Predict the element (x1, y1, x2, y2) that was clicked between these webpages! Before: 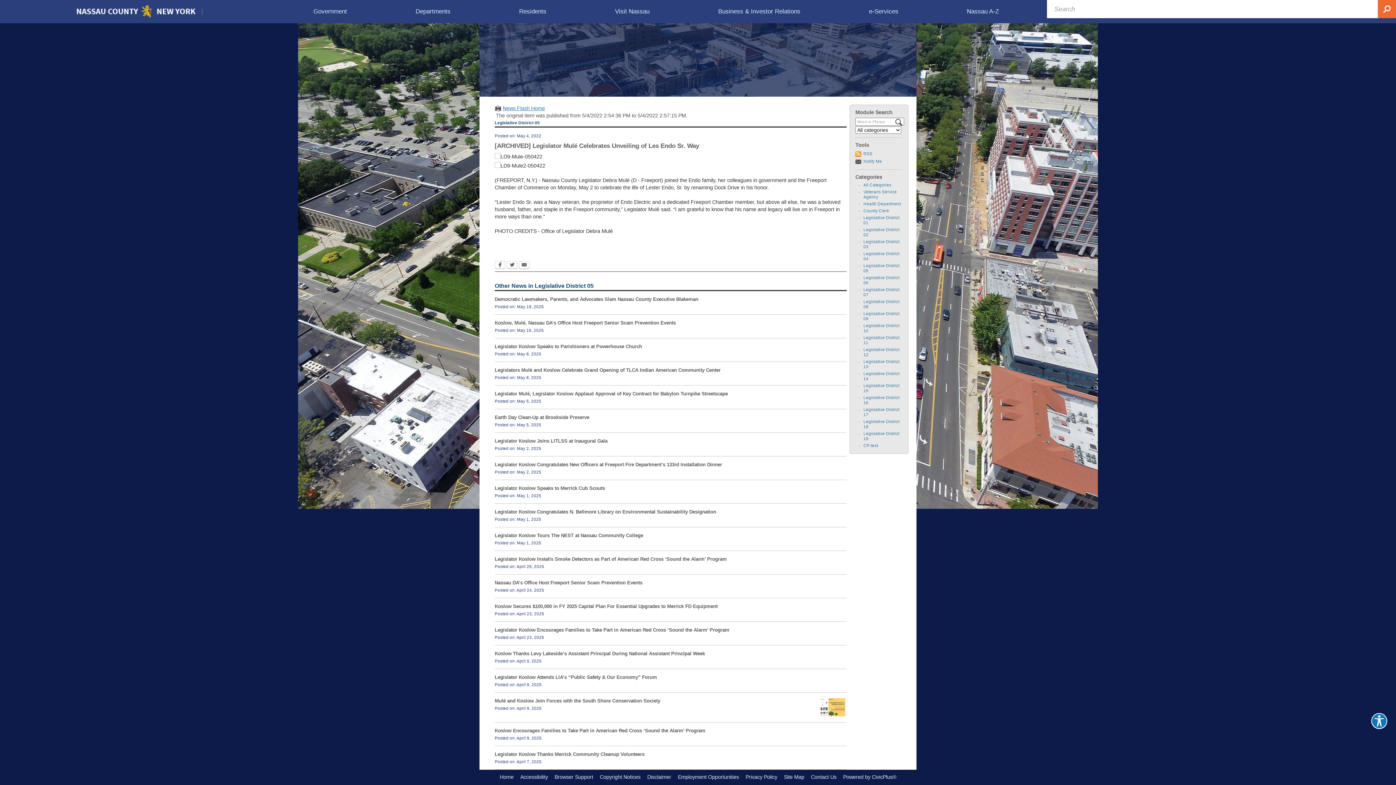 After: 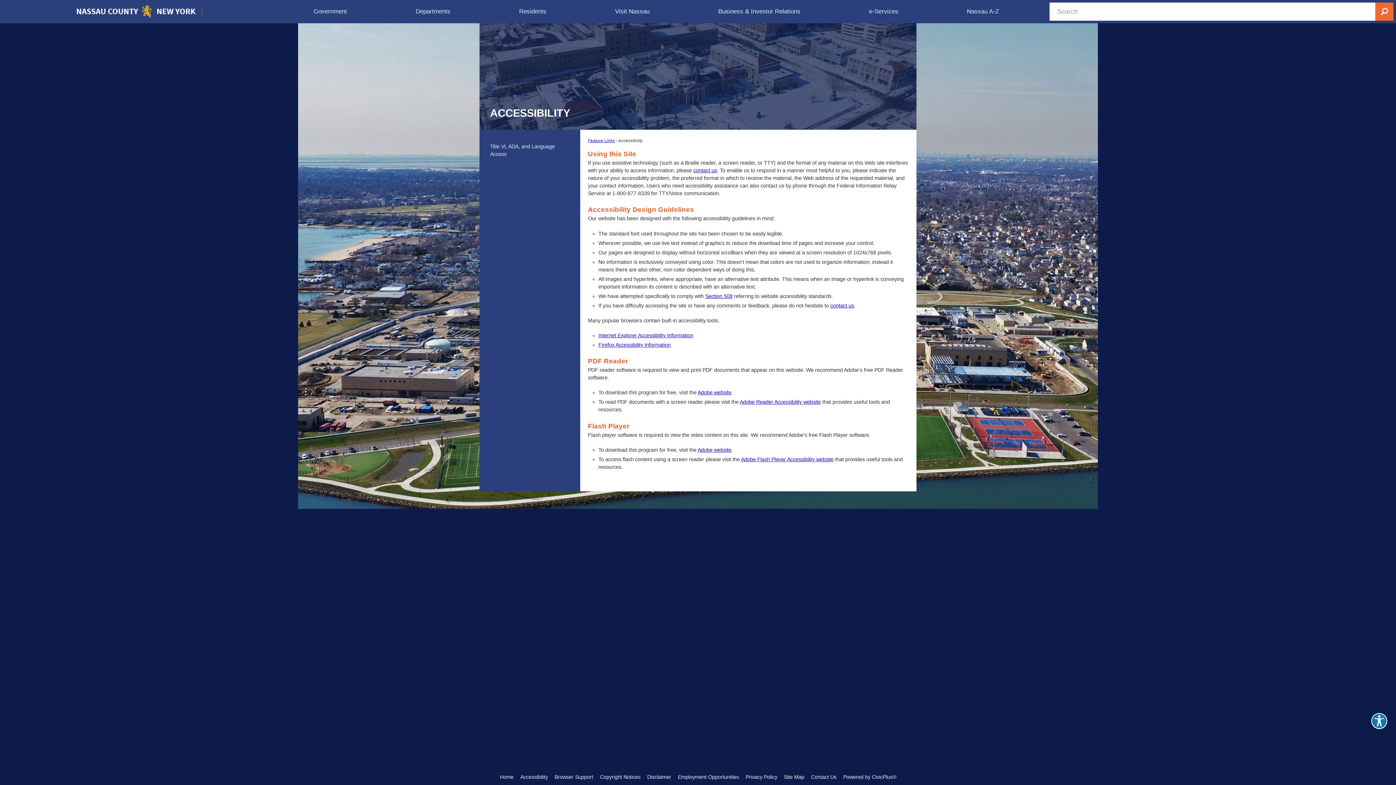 Action: label: Accessibility bbox: (520, 774, 548, 780)